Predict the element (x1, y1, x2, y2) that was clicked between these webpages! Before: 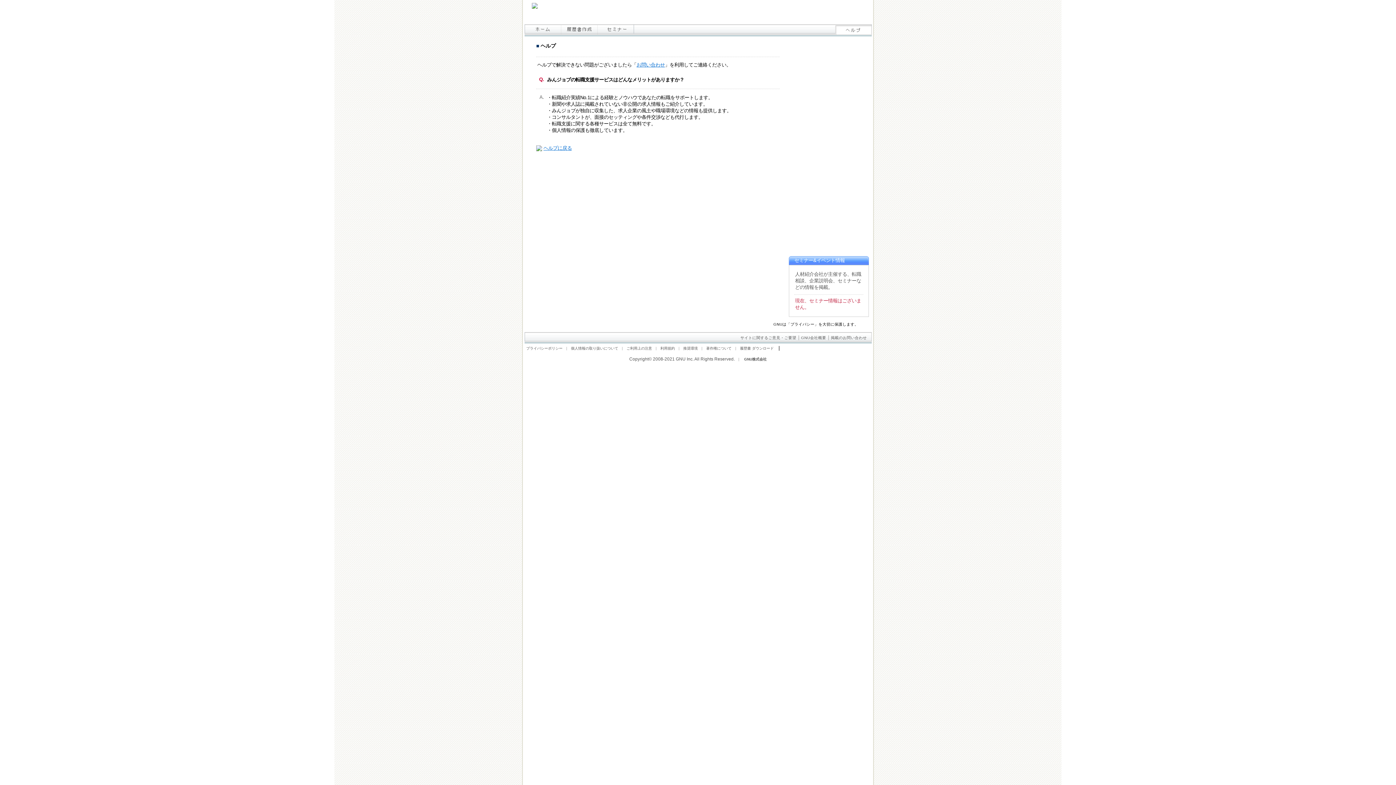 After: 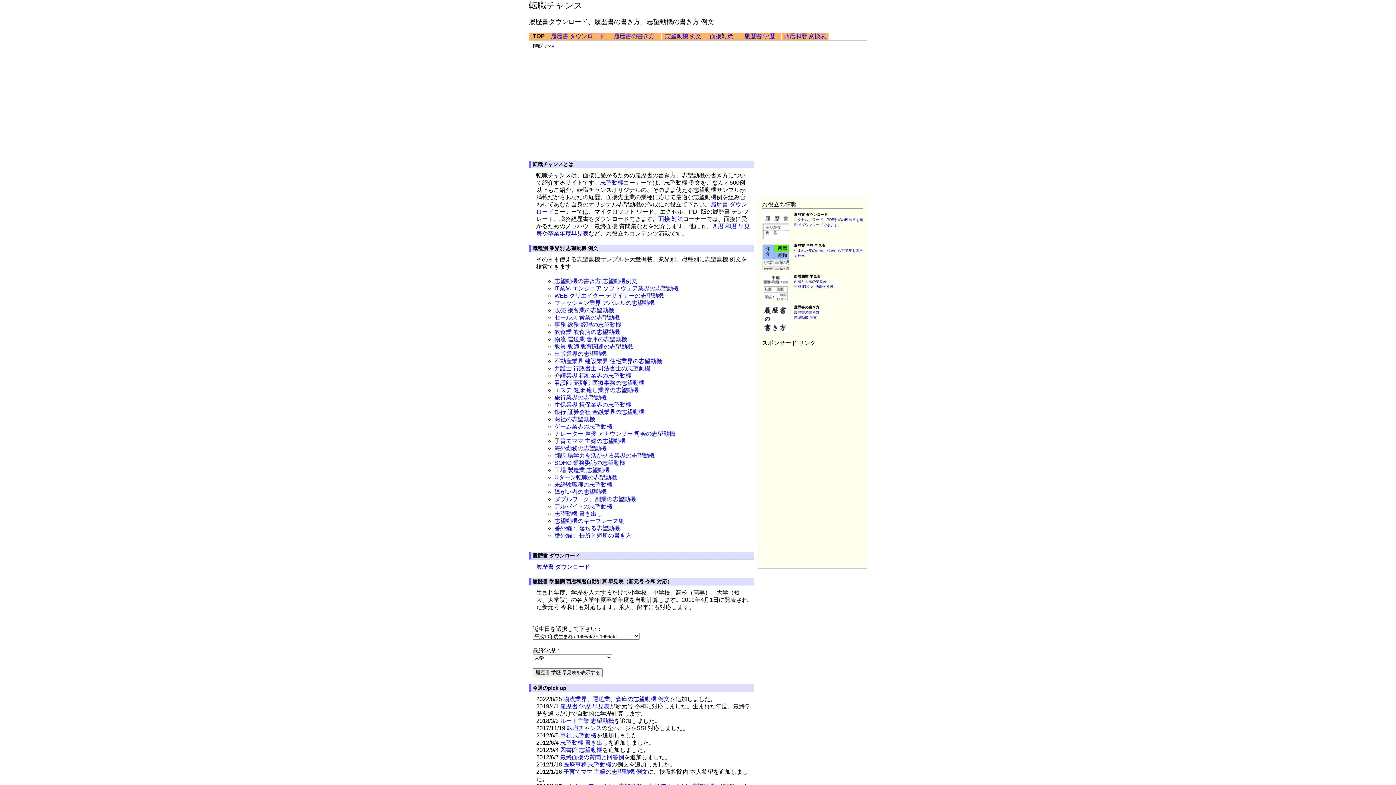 Action: label: 履歴書 ダウンロード bbox: (740, 346, 774, 350)